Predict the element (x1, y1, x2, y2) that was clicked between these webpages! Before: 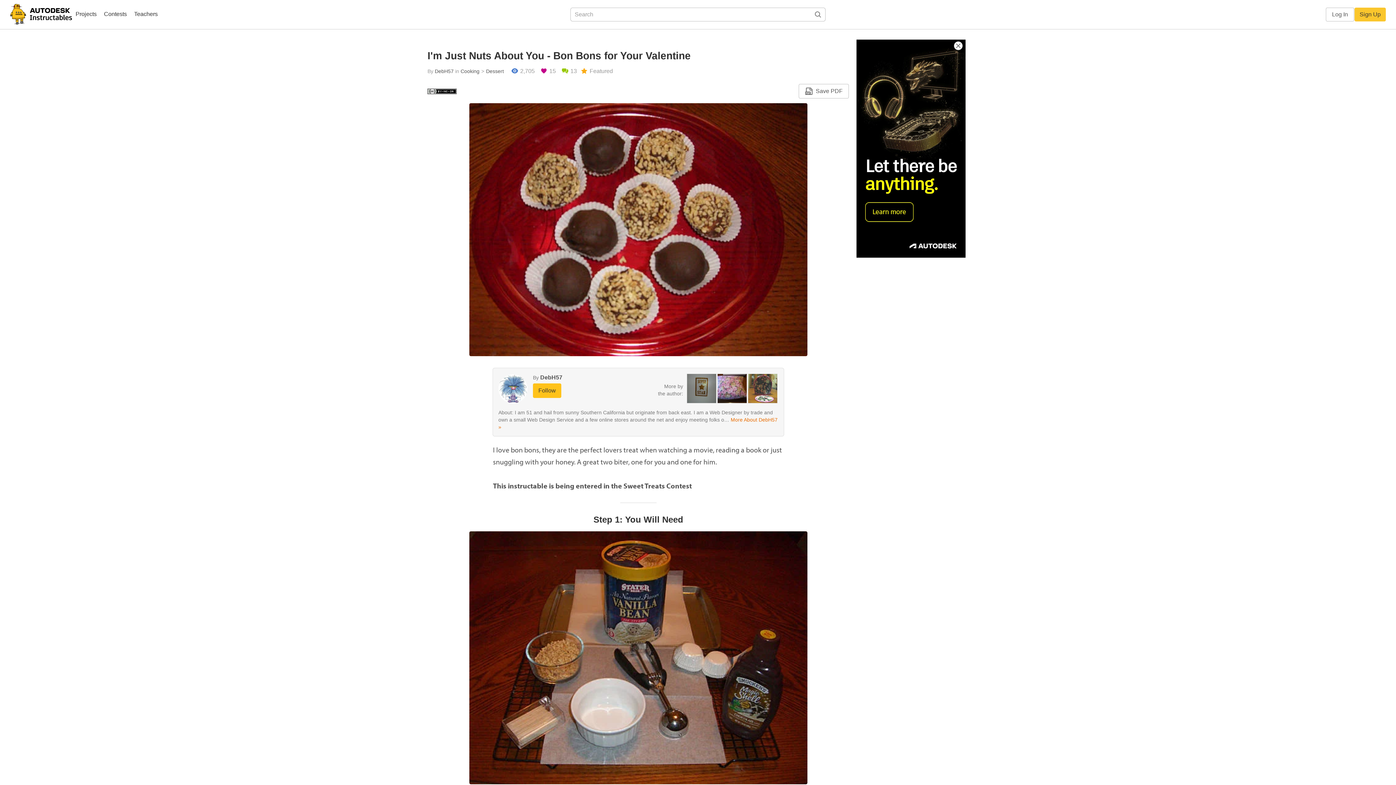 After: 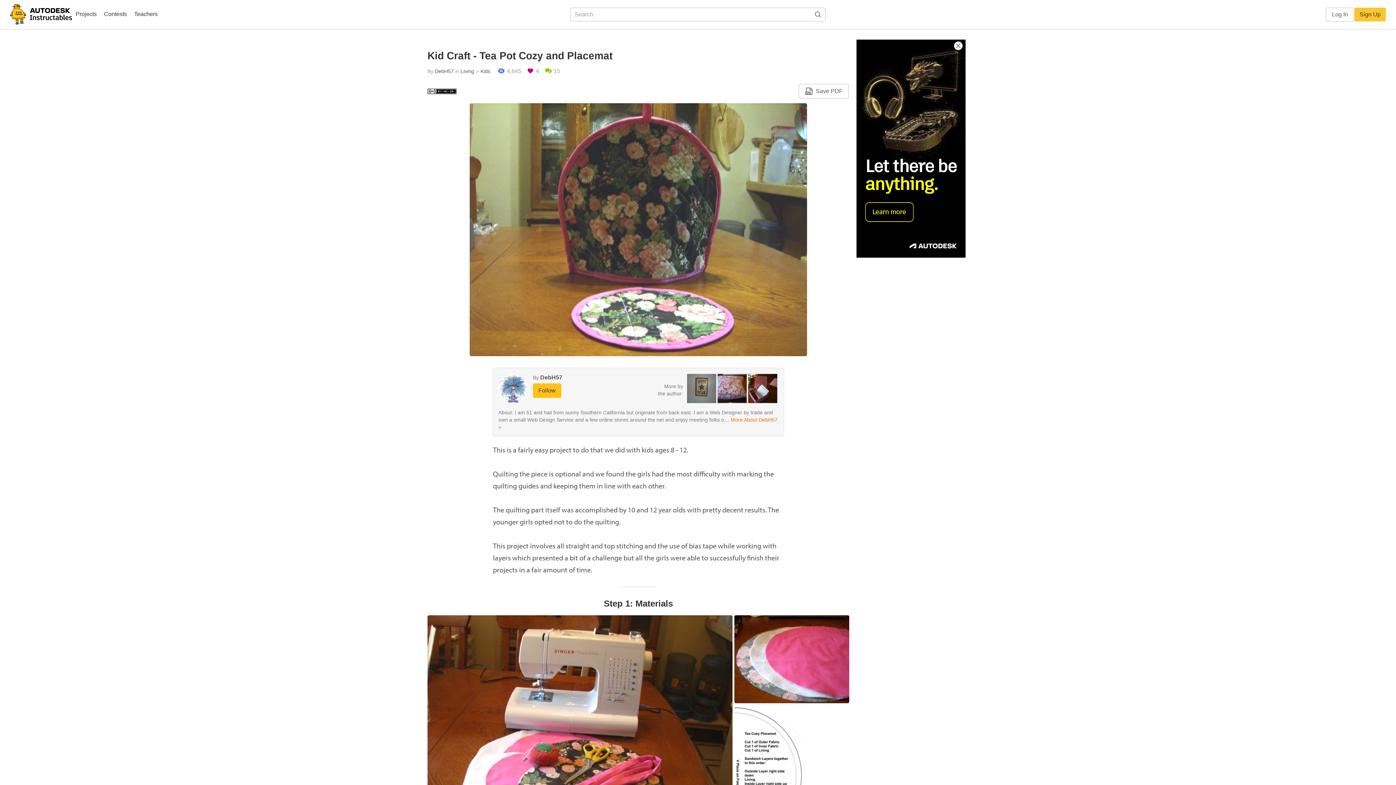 Action: bbox: (748, 385, 777, 391)